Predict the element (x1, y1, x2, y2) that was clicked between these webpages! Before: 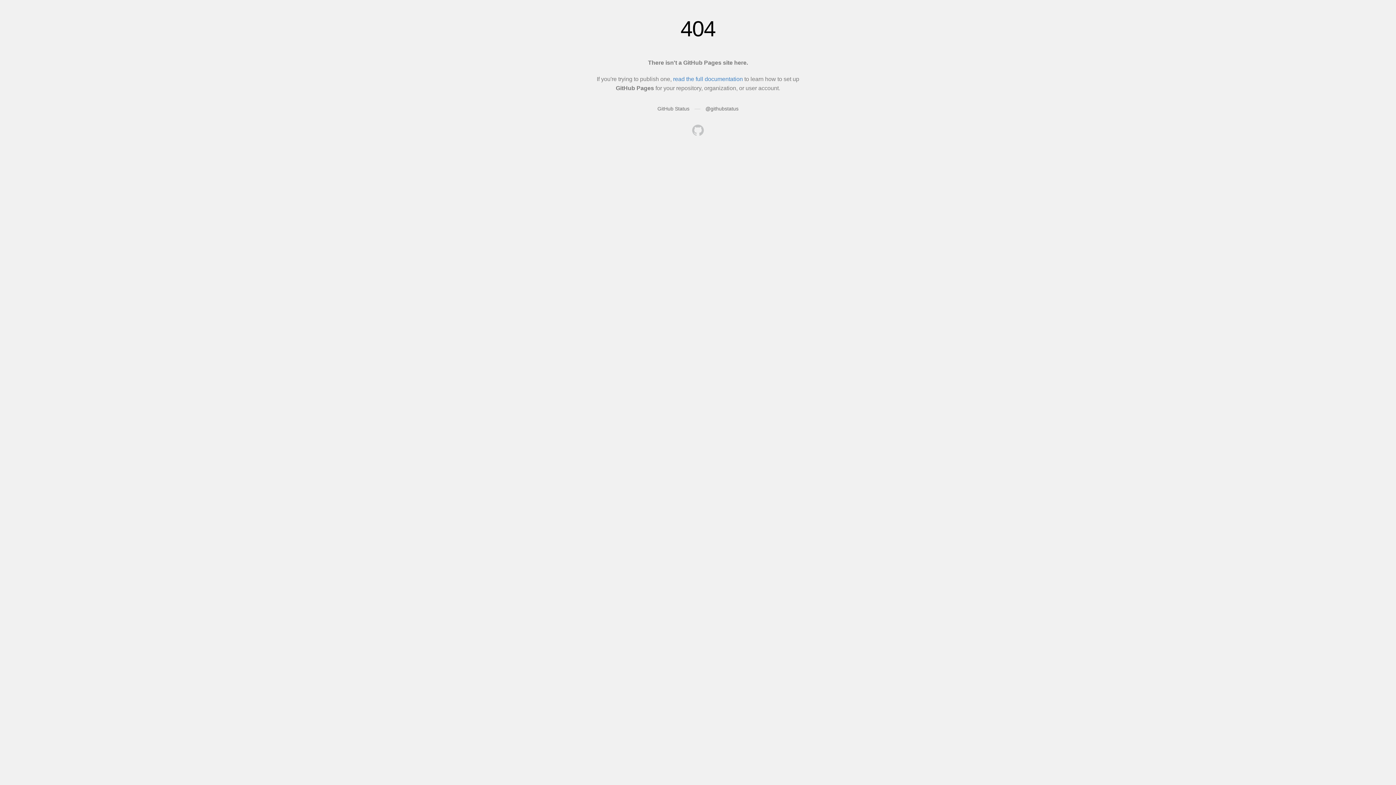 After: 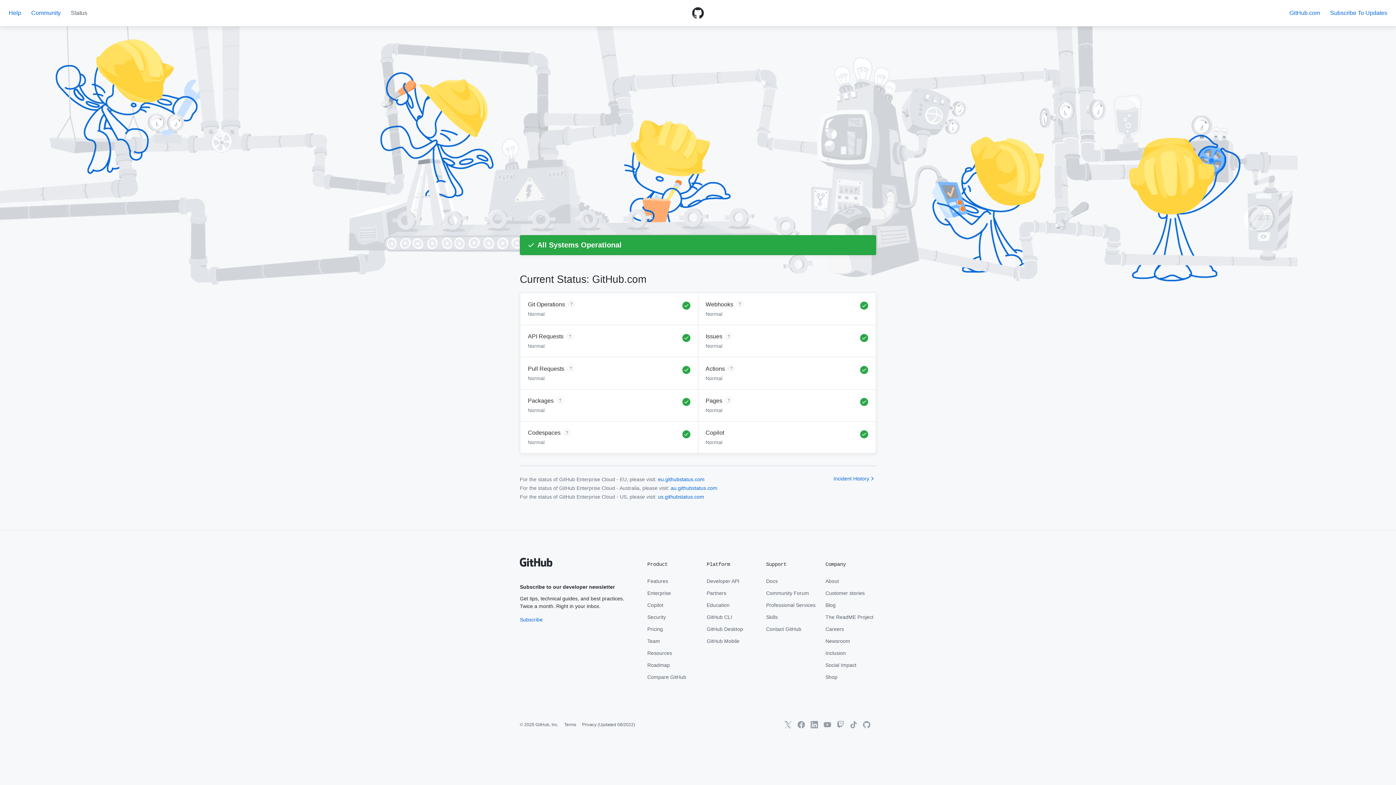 Action: bbox: (657, 105, 689, 111) label: GitHub Status